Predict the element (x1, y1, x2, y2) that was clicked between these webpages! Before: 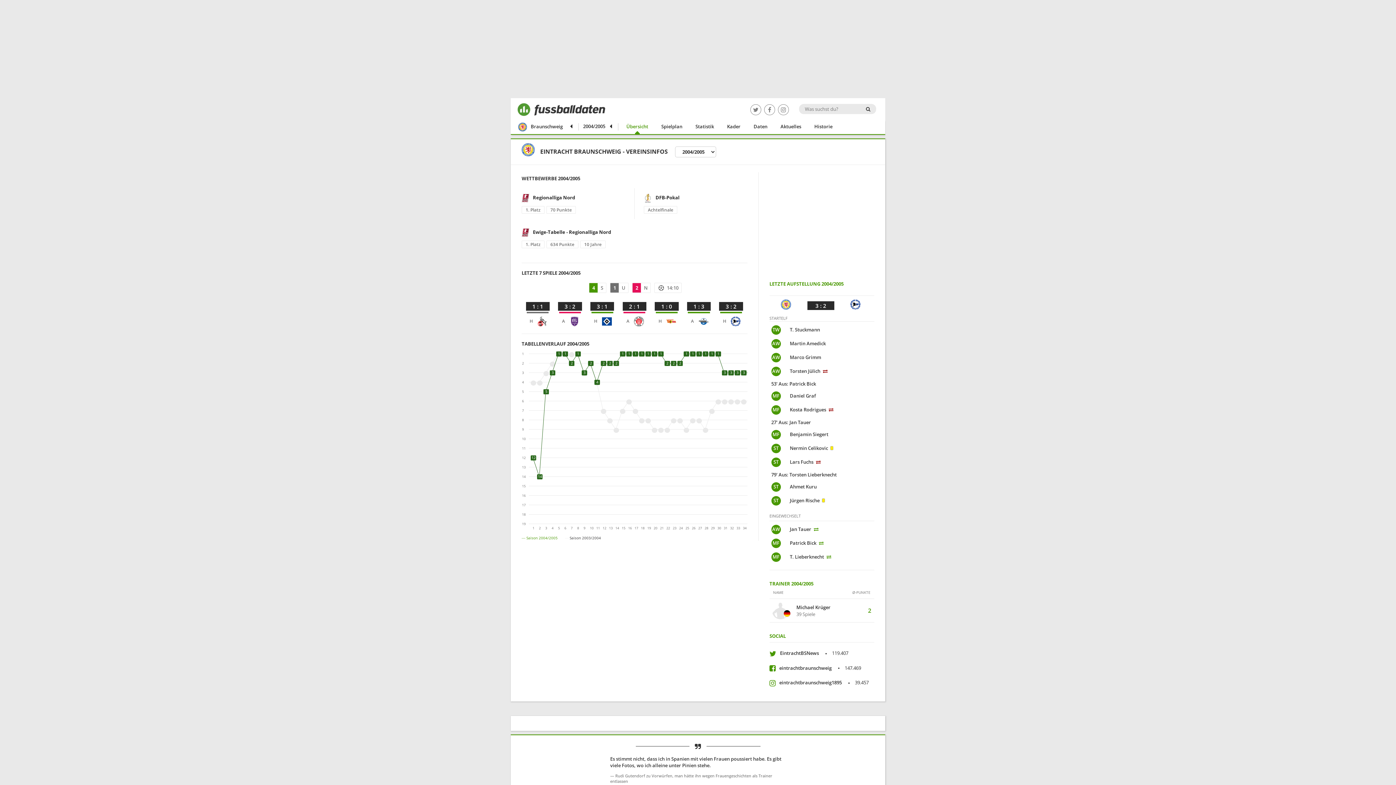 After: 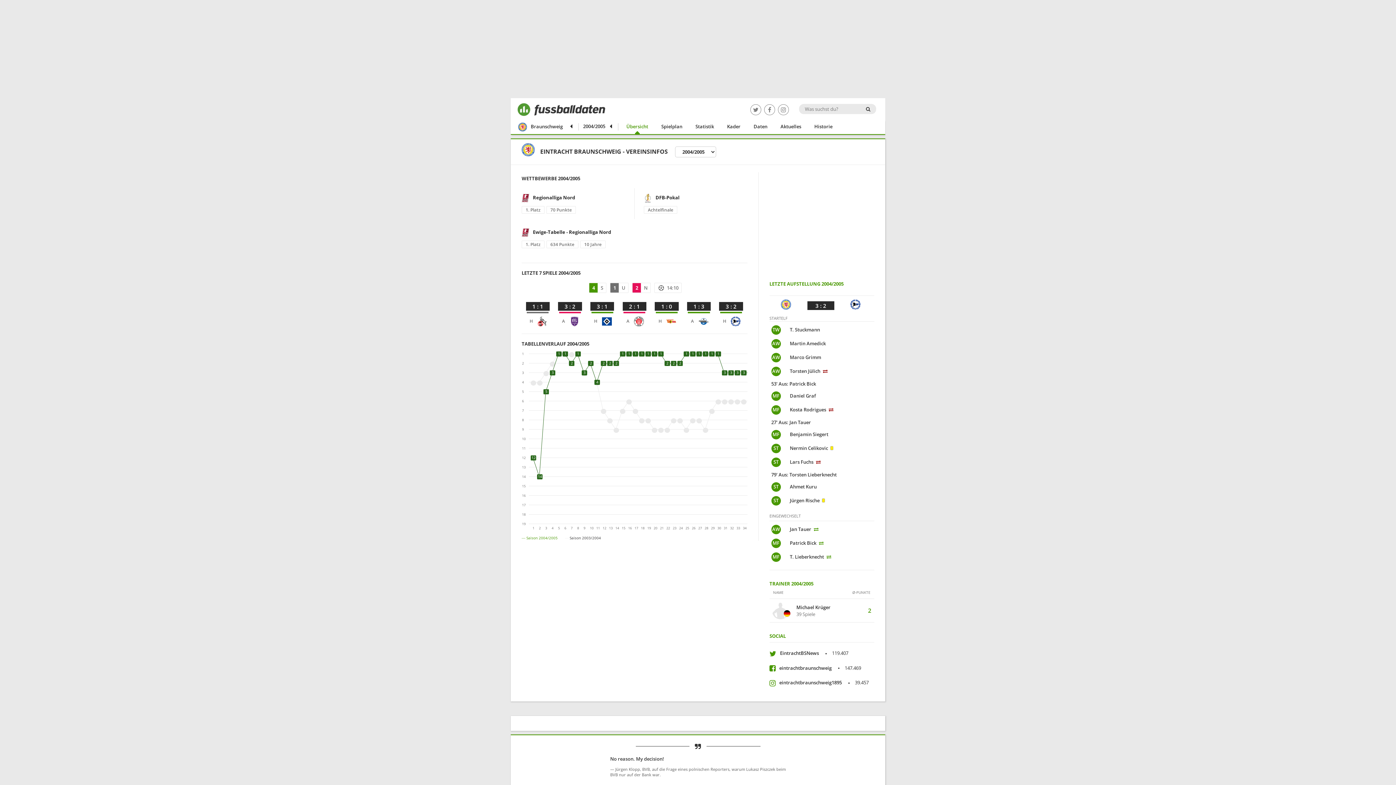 Action: bbox: (620, 123, 654, 134) label: Übersicht